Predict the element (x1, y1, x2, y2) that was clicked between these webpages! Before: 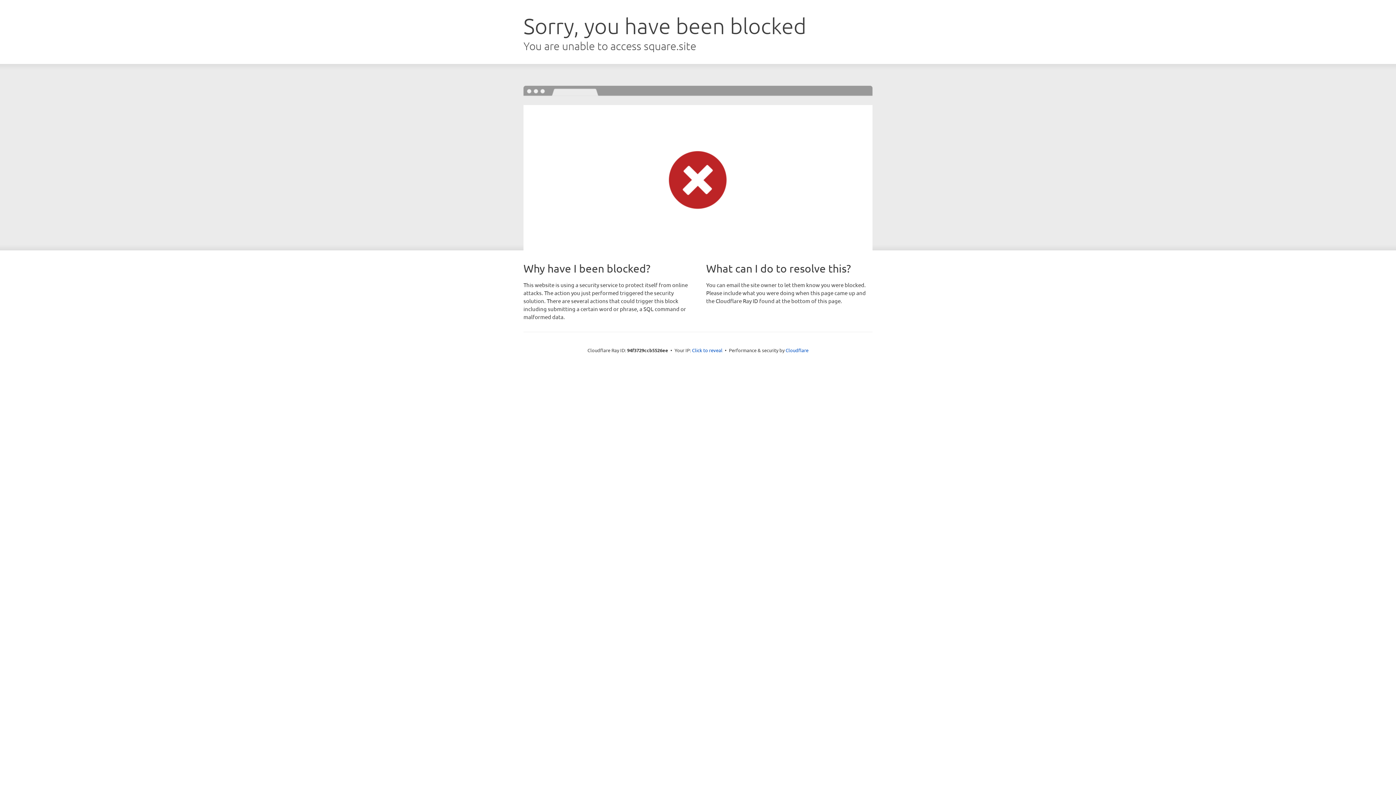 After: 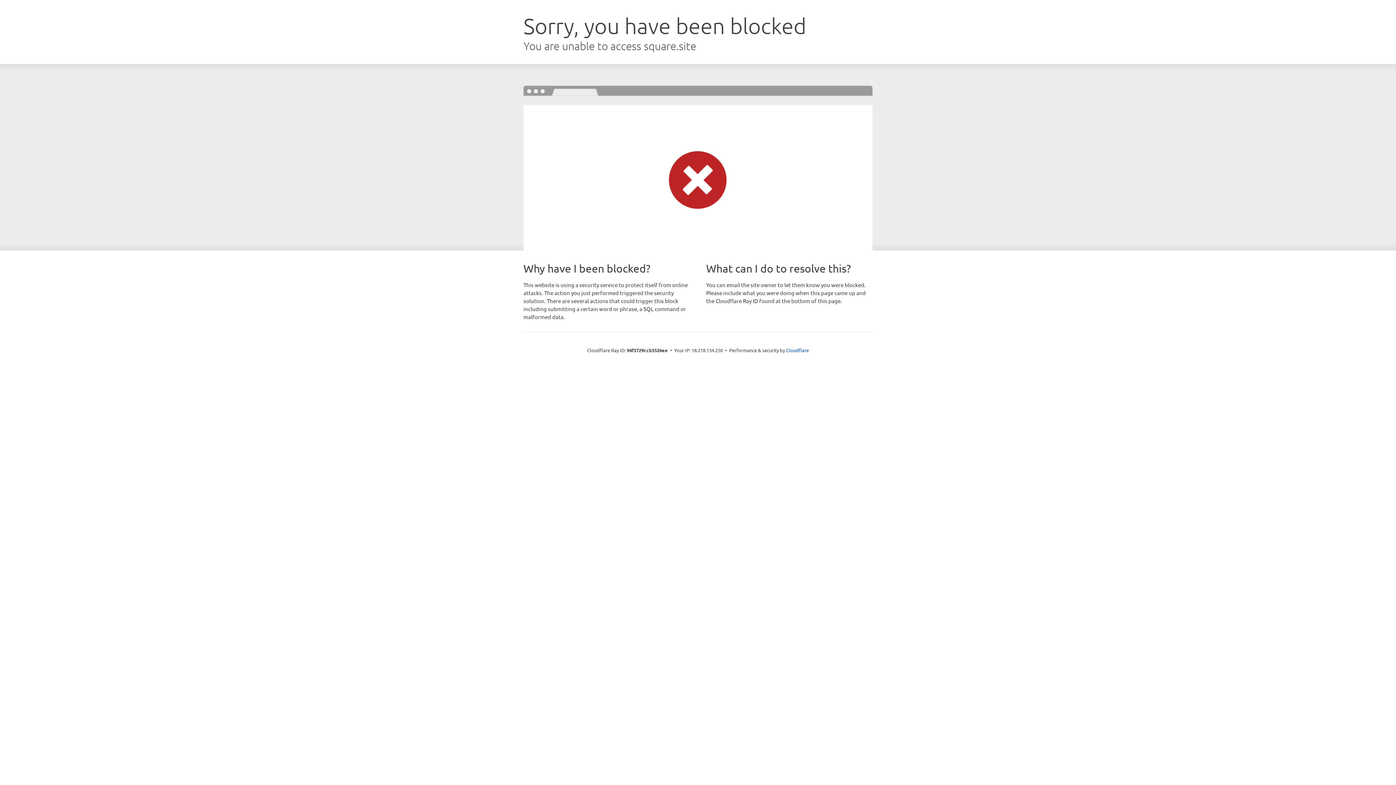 Action: label: Click to reveal bbox: (692, 346, 722, 353)